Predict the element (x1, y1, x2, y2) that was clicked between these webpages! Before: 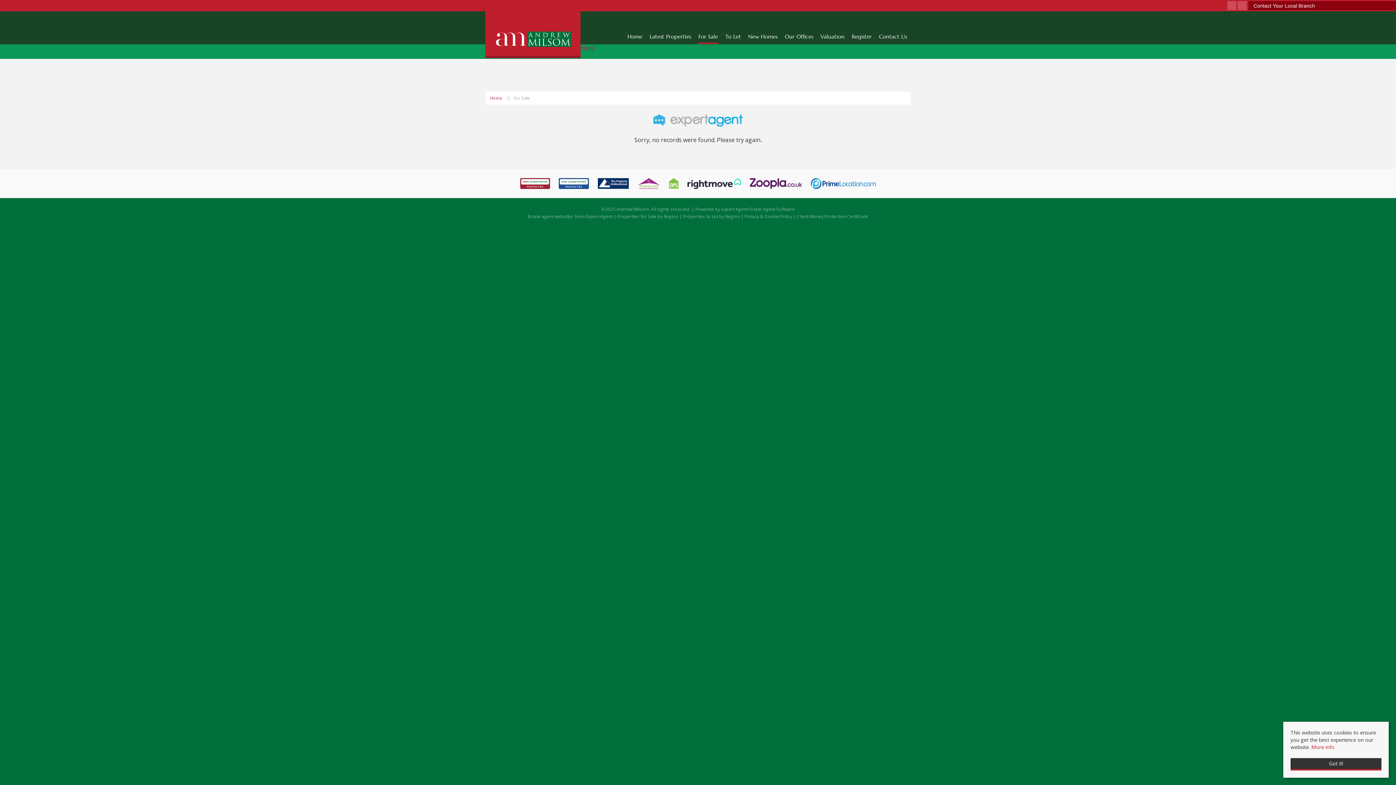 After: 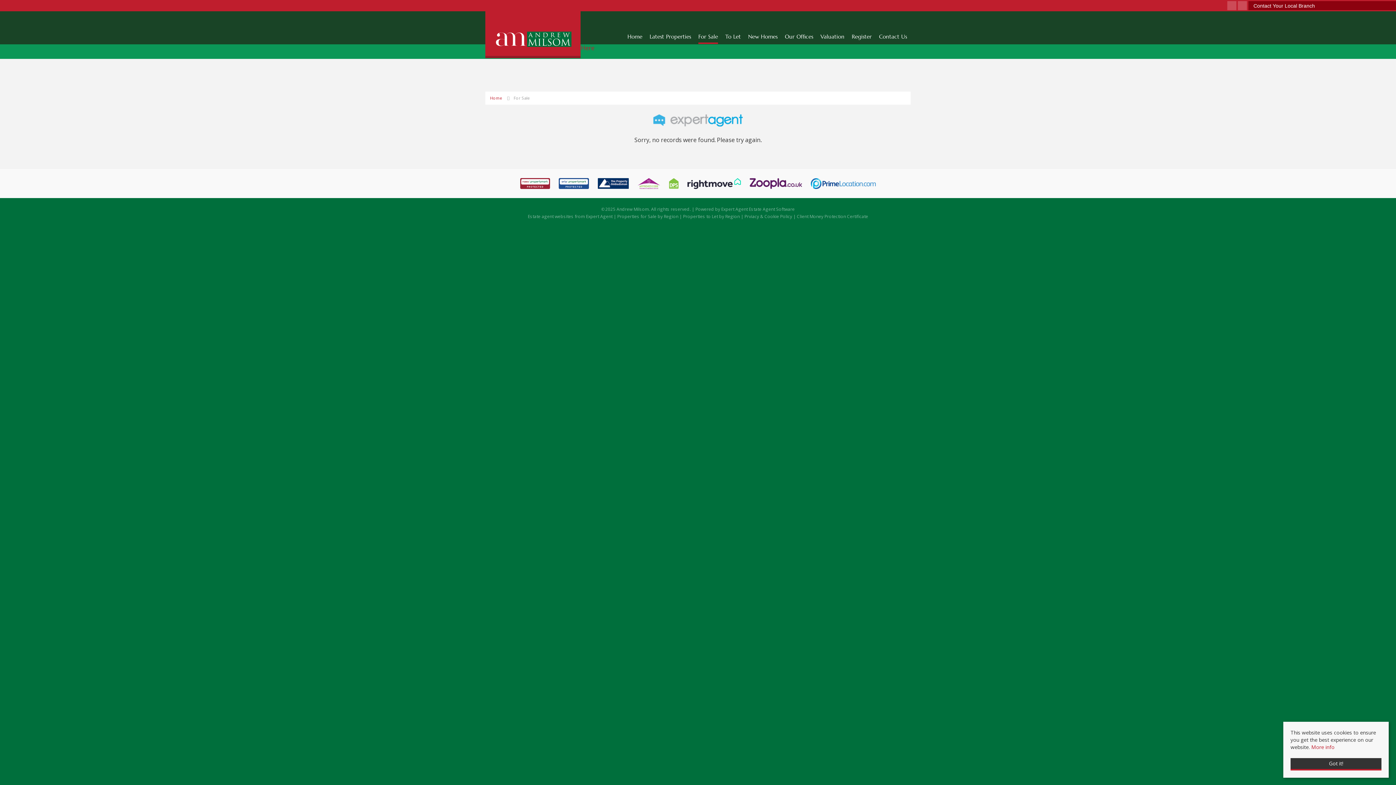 Action: bbox: (749, 206, 794, 212) label: Estate Agent Software